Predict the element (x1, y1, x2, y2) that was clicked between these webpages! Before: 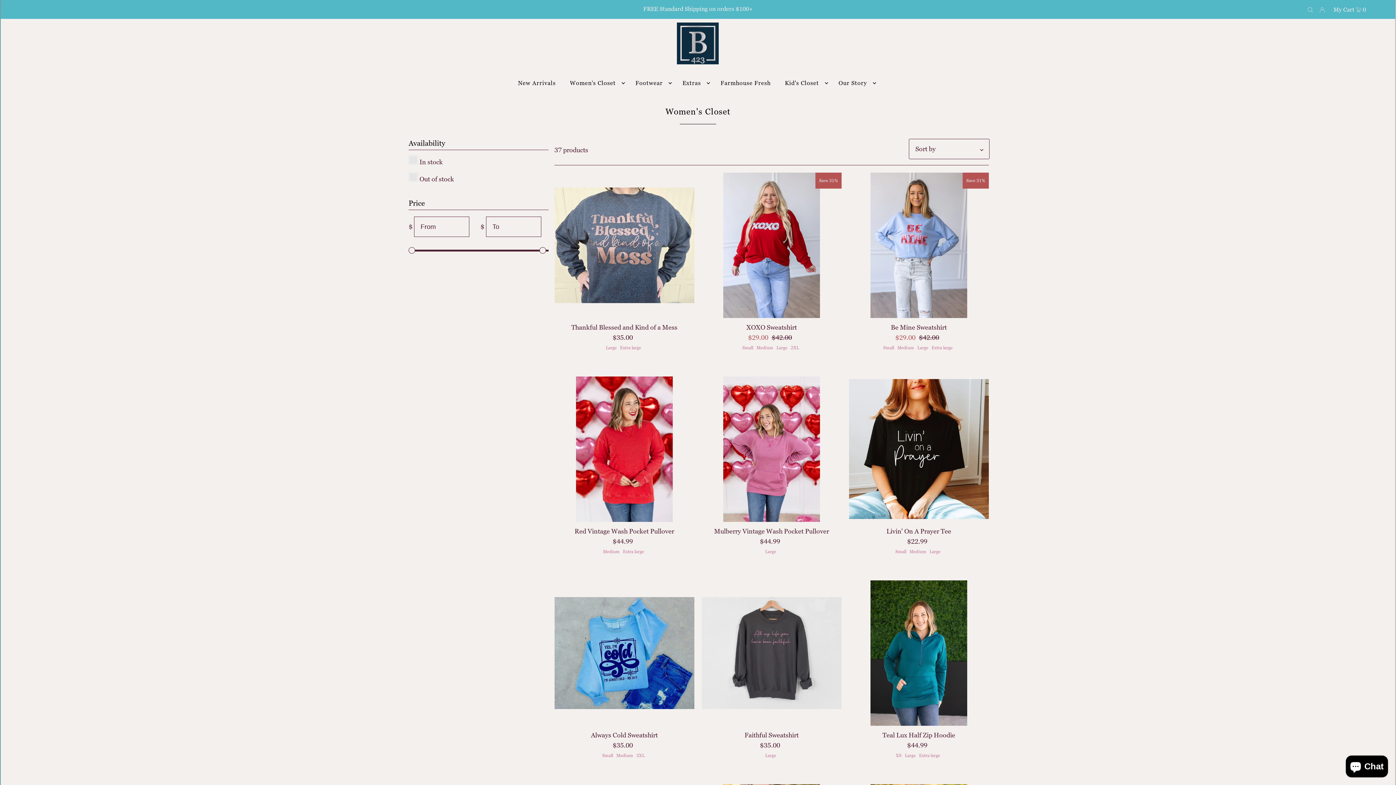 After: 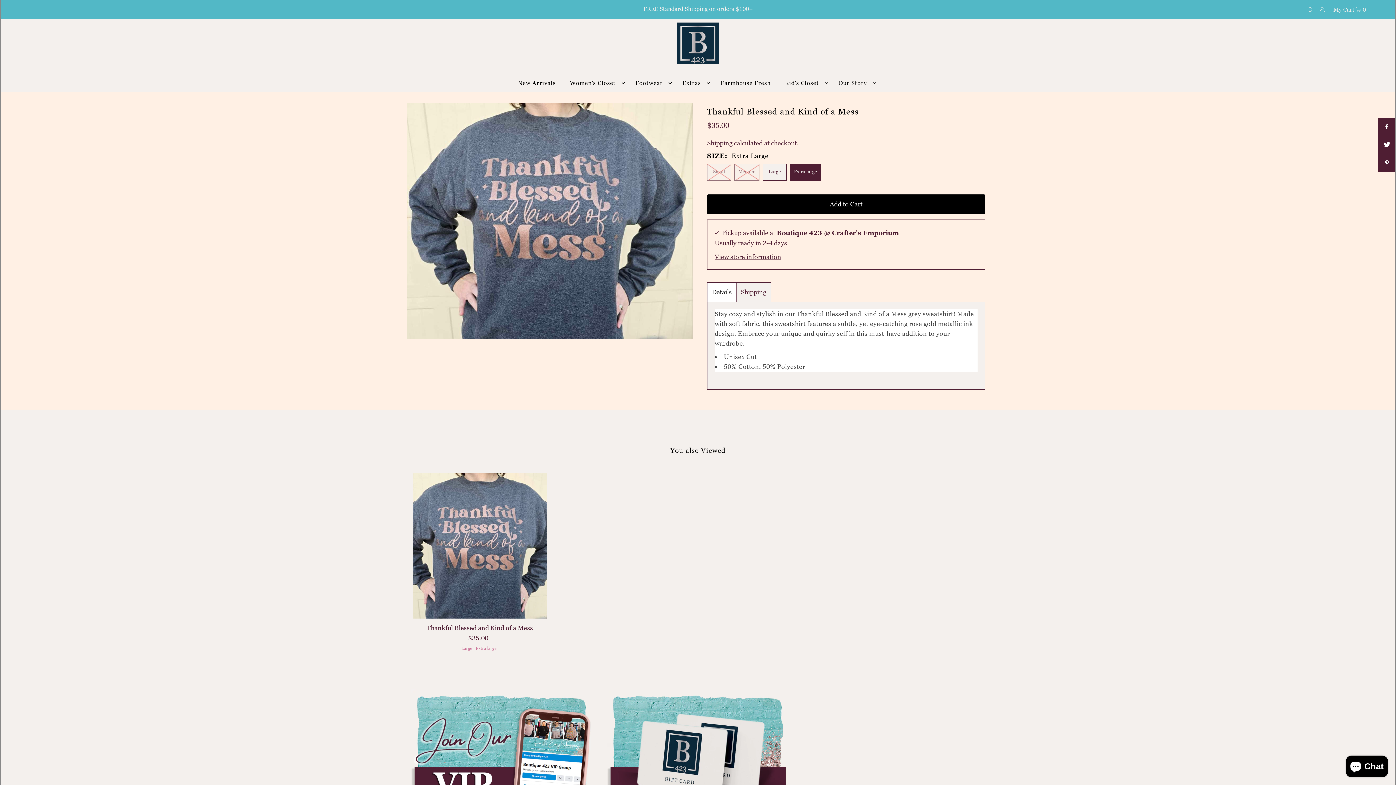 Action: bbox: (620, 342, 641, 353) label: Extra large